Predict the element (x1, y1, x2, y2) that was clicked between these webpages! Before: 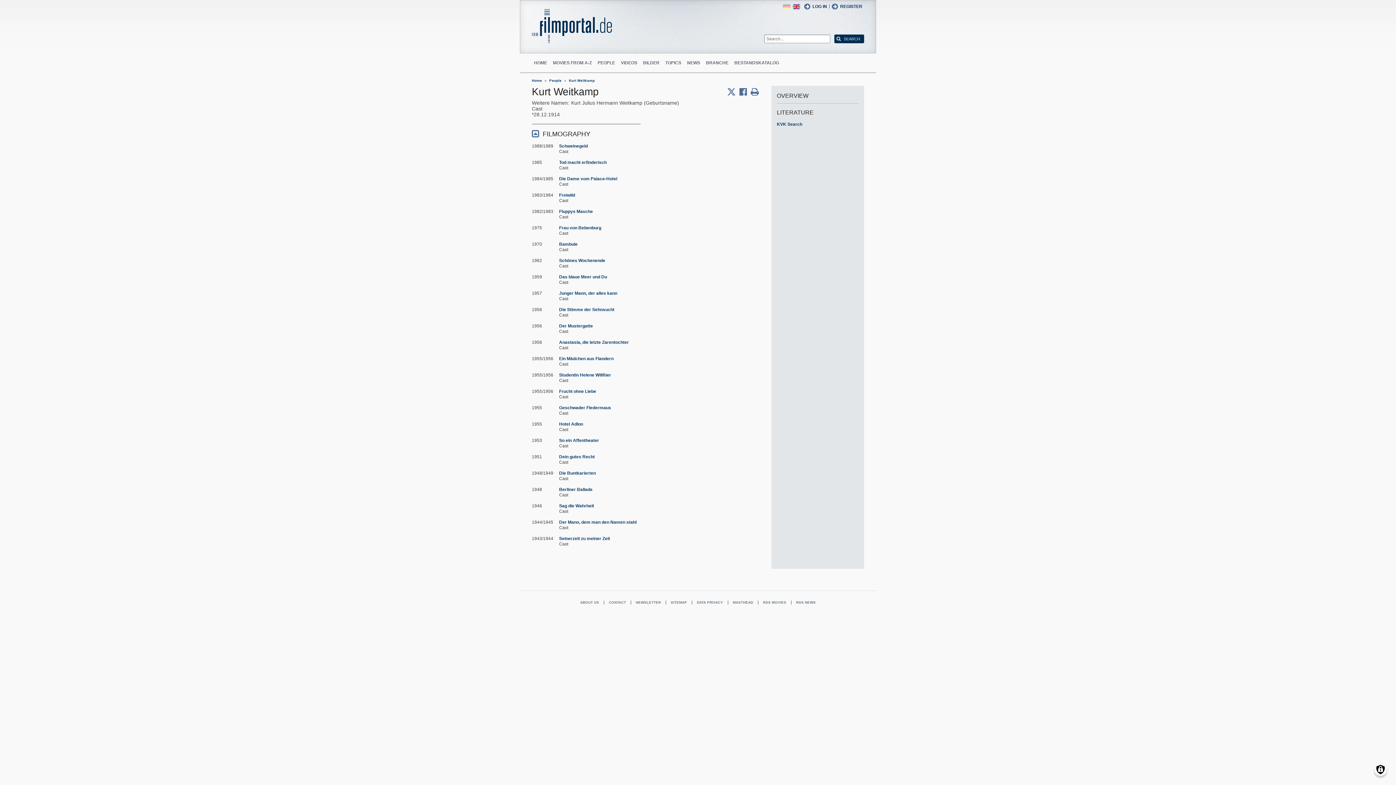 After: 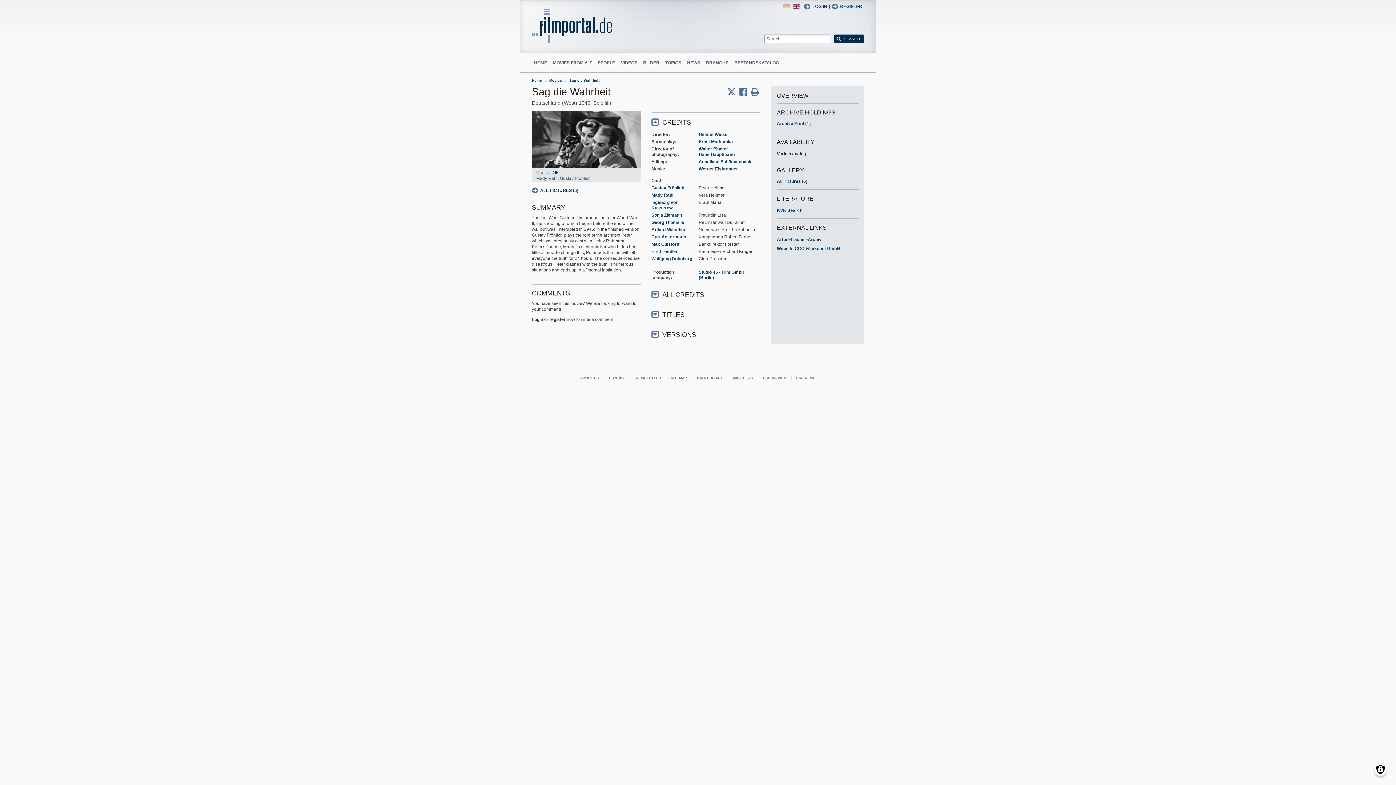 Action: bbox: (559, 503, 594, 508) label: Sag die Wahrheit